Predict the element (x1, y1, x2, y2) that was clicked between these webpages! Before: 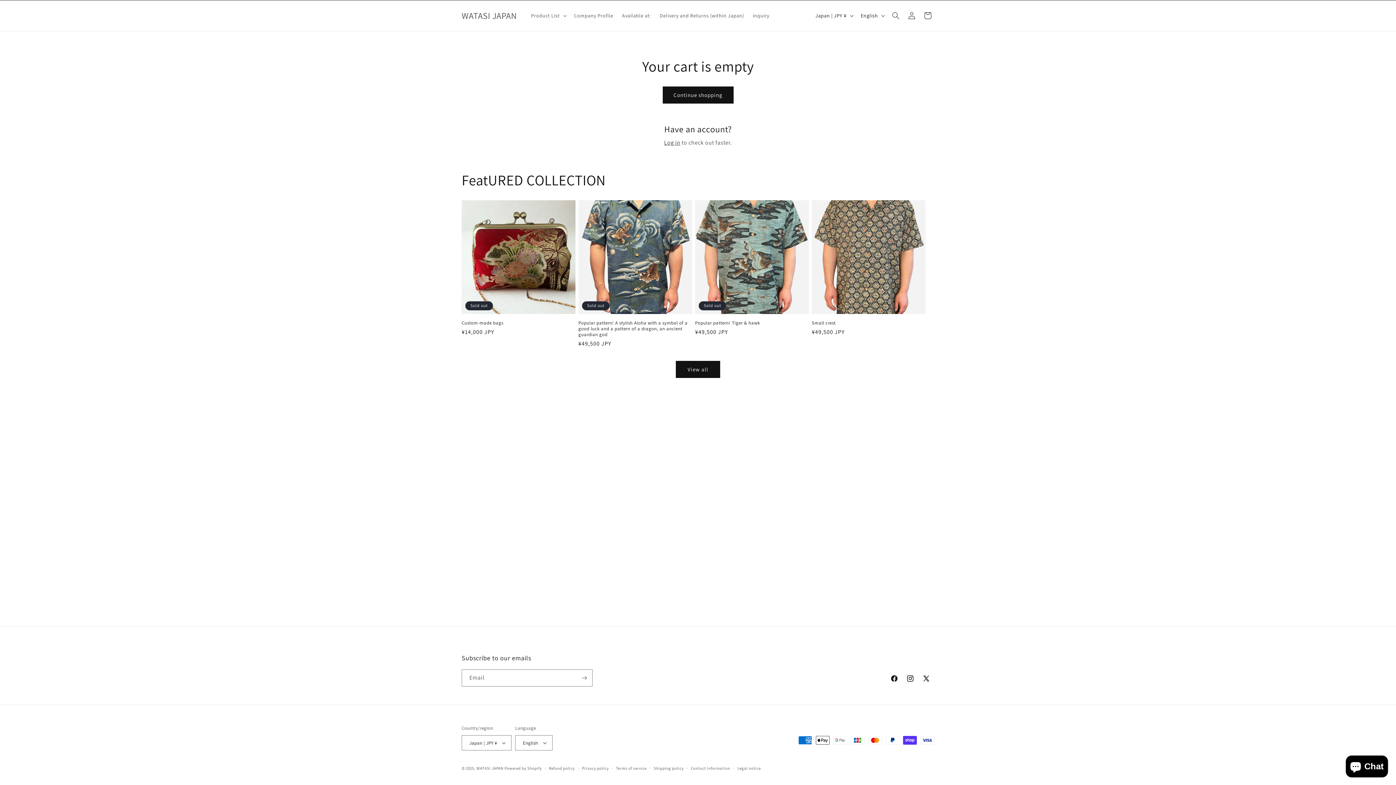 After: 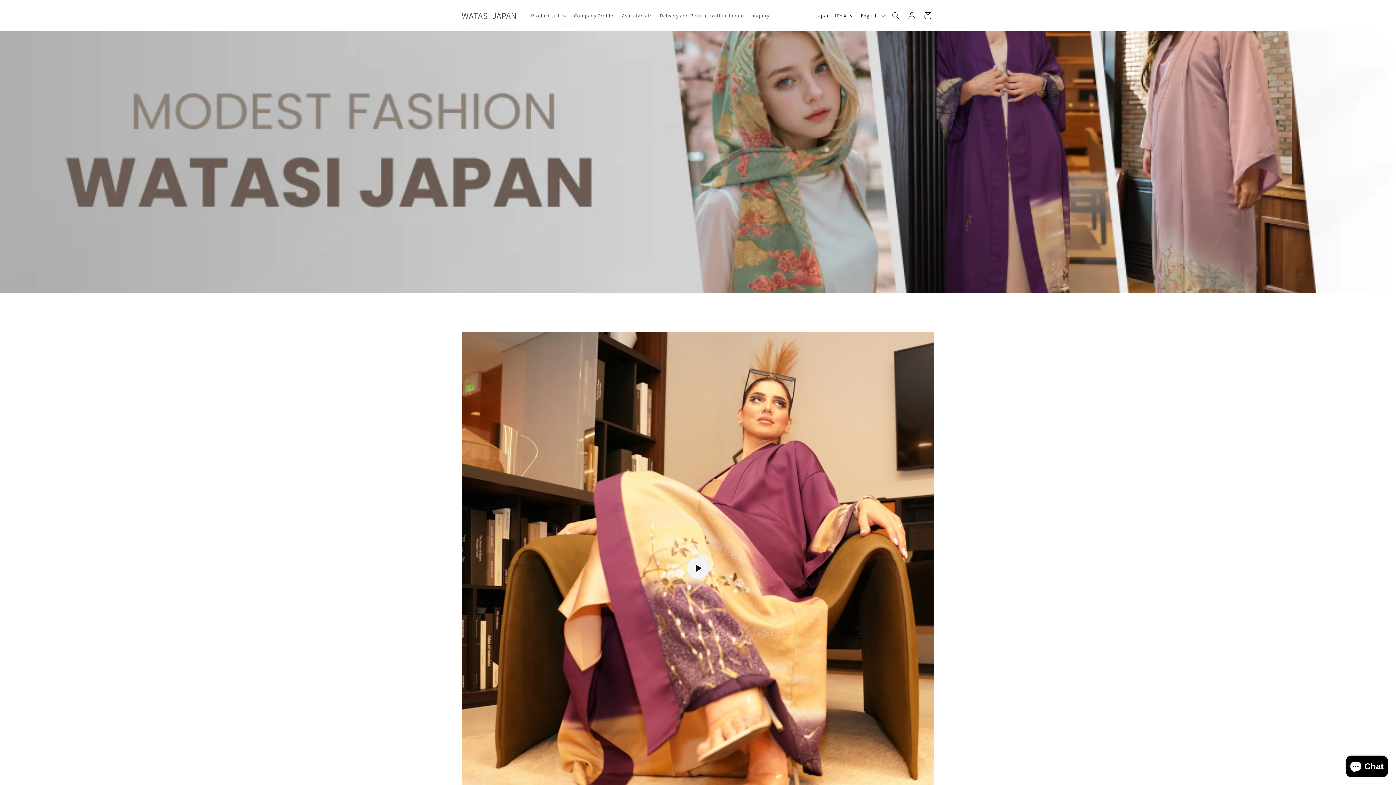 Action: bbox: (459, 8, 519, 22) label: WATASI JAPAN